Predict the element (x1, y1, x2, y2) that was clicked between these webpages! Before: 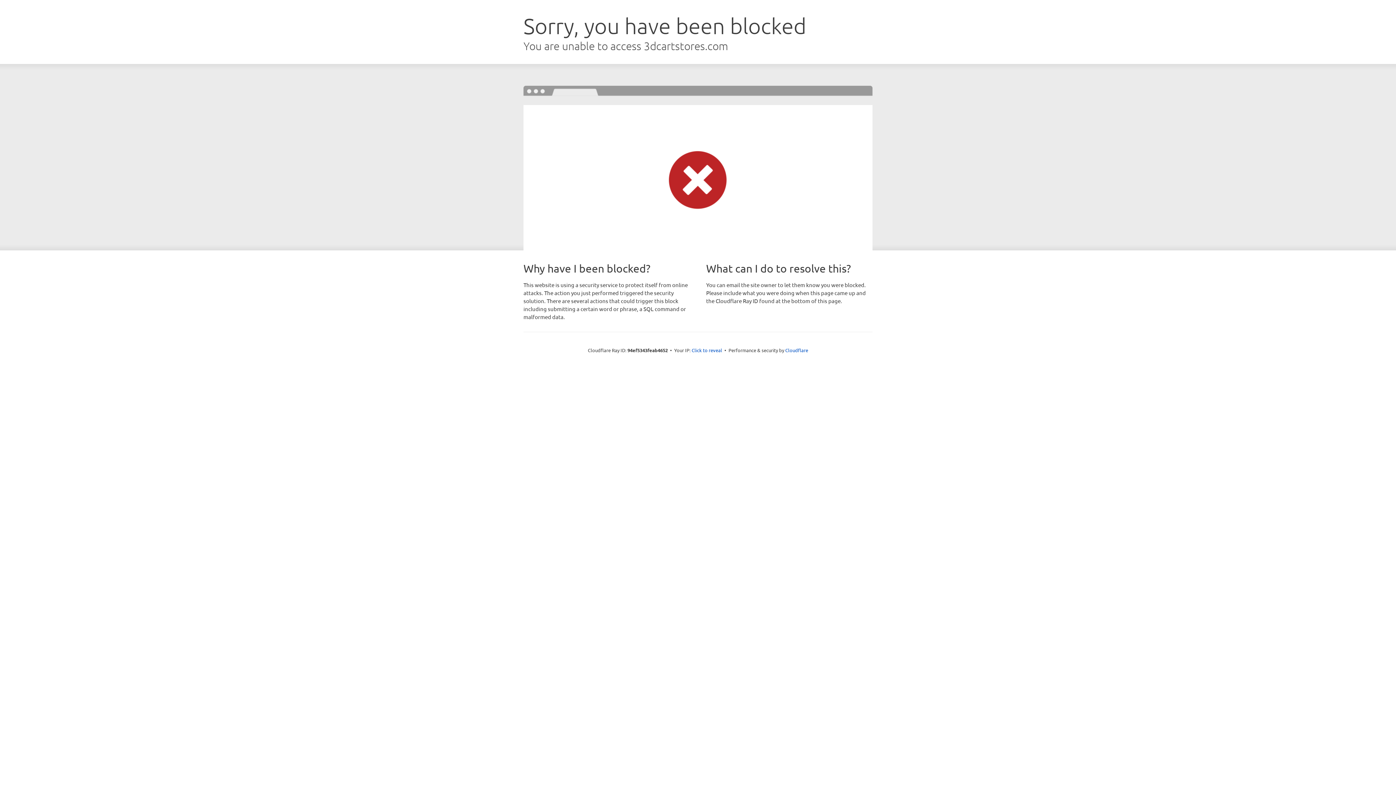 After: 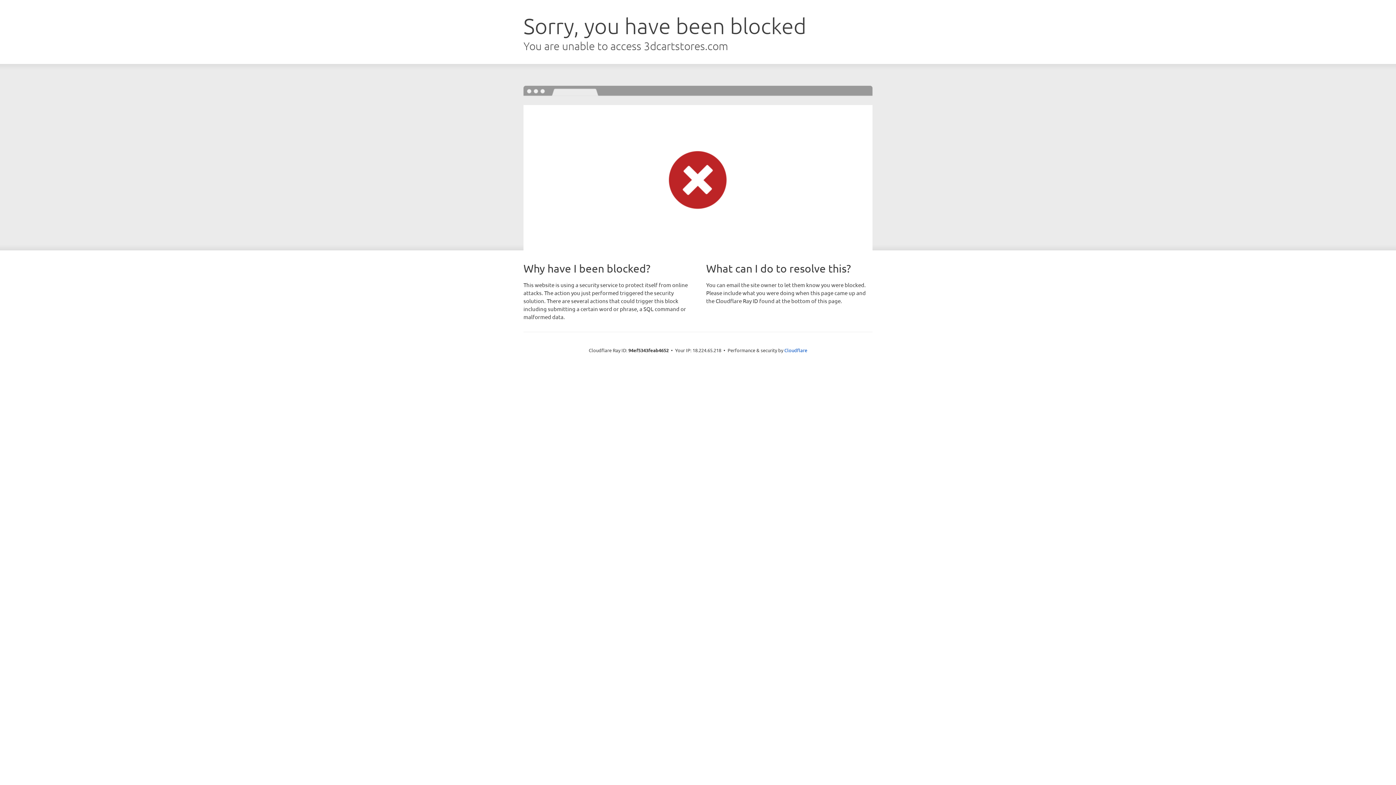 Action: label: Click to reveal bbox: (691, 346, 722, 353)